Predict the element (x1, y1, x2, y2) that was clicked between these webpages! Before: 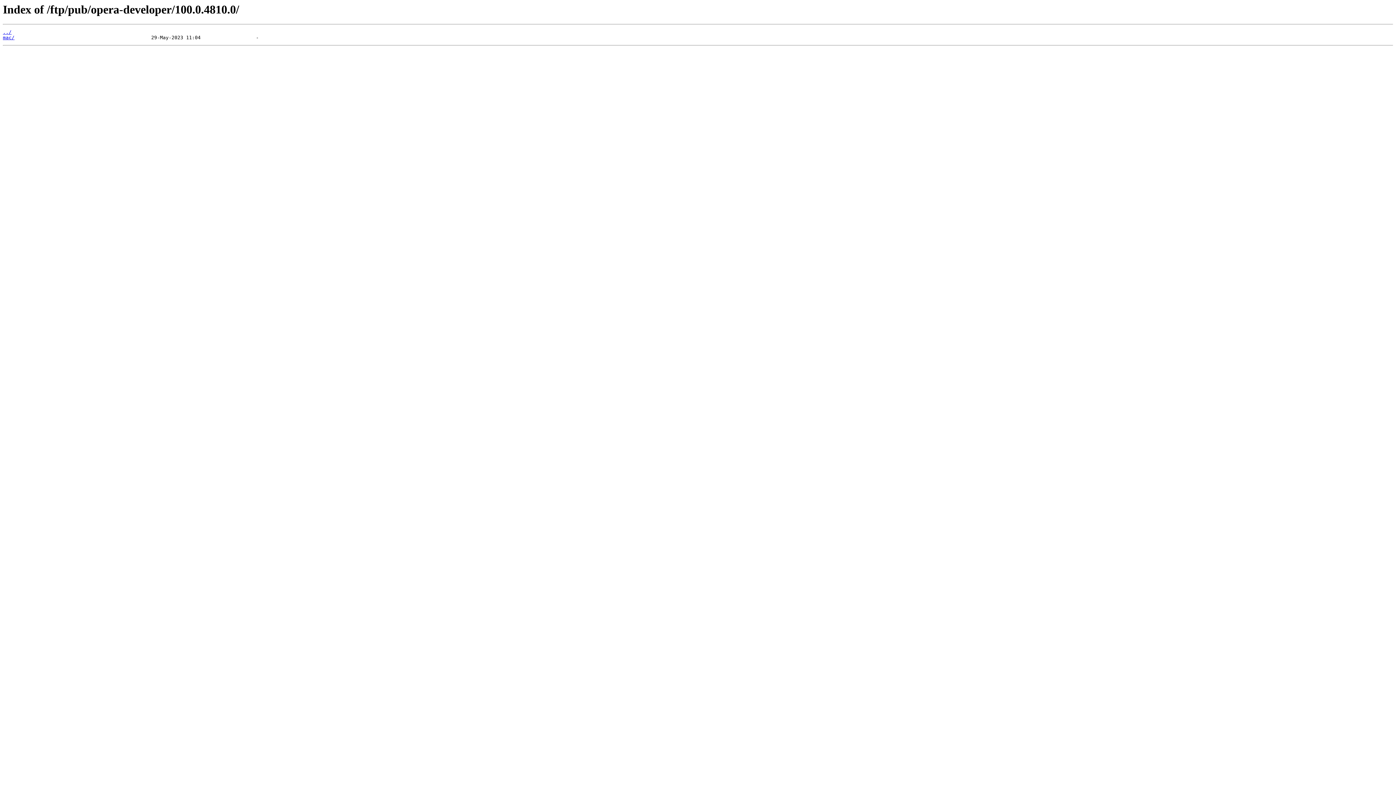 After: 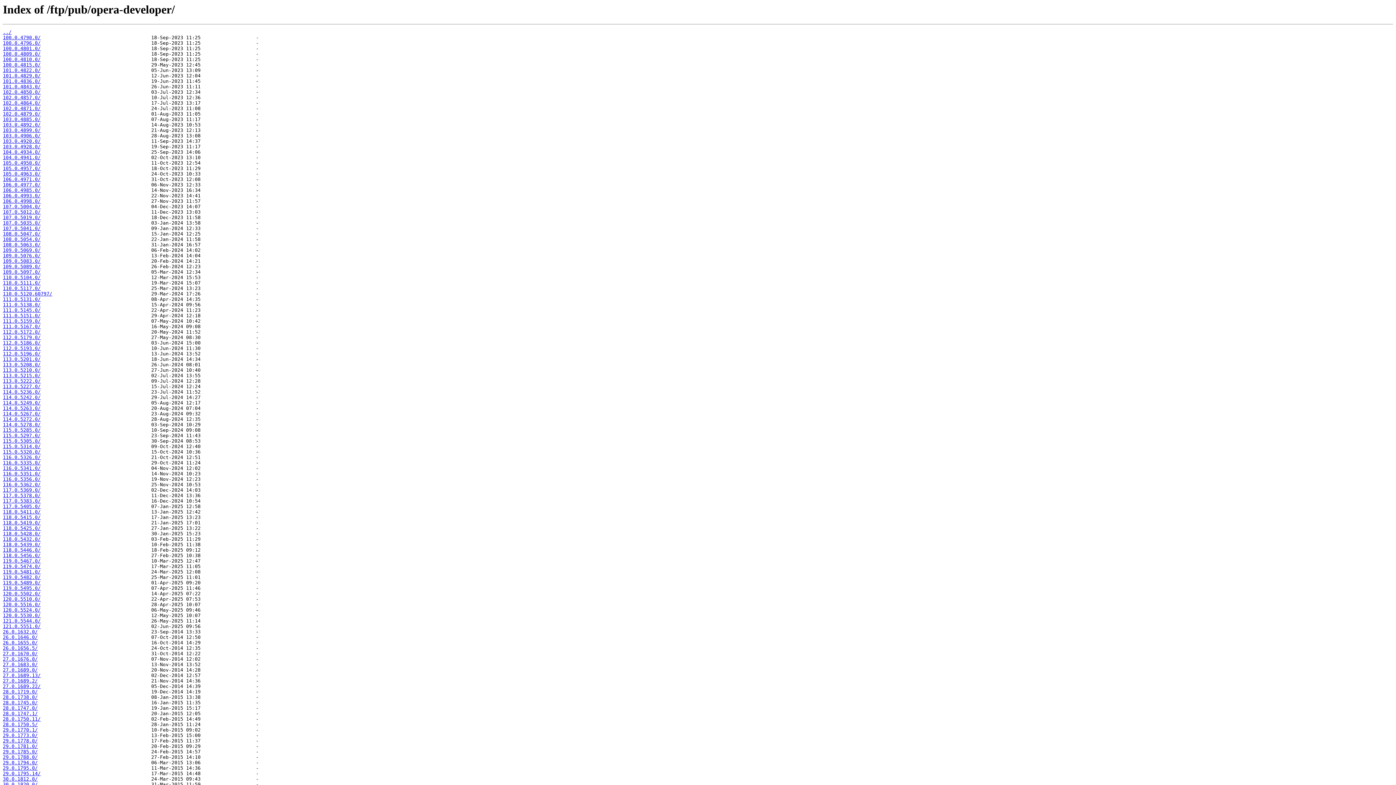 Action: bbox: (2, 29, 11, 35) label: ../